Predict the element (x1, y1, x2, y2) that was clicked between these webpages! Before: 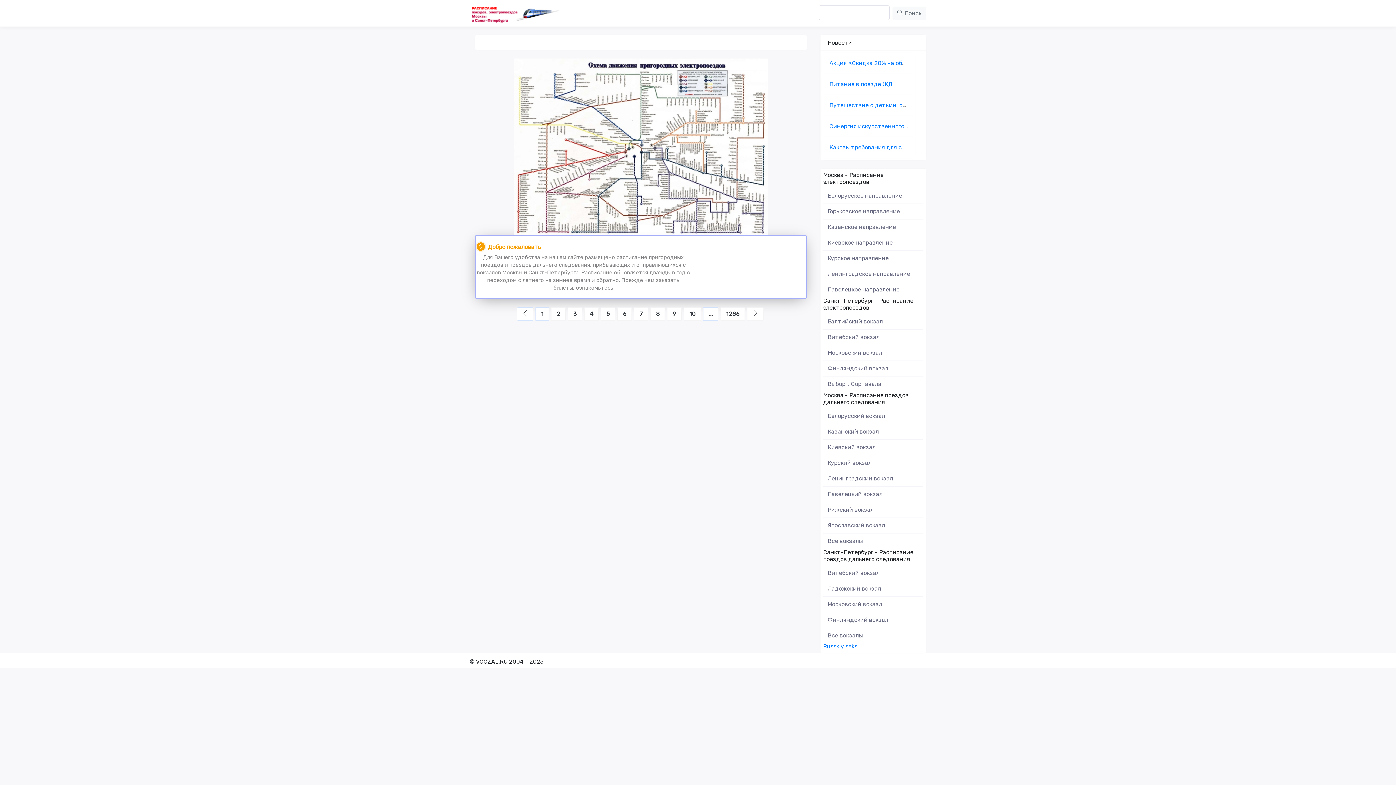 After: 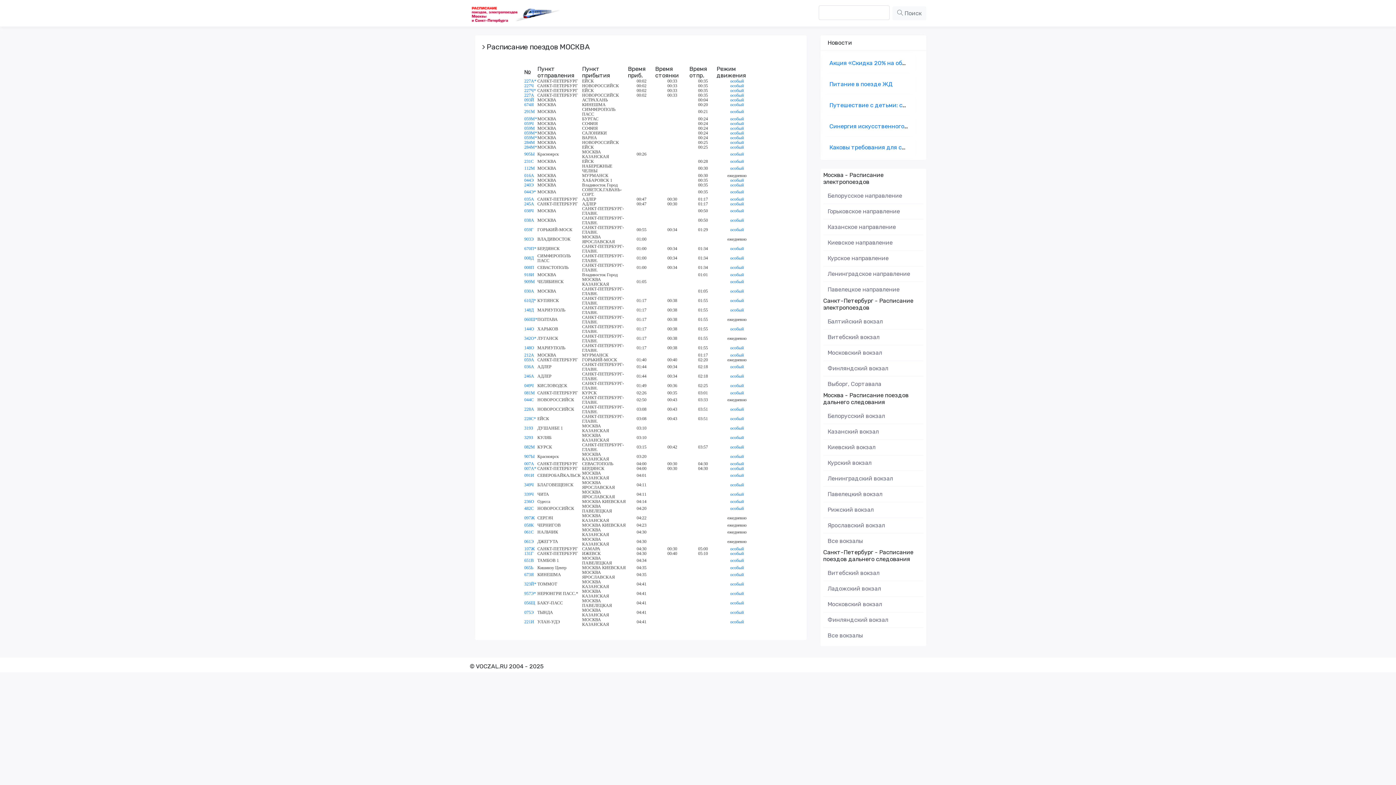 Action: bbox: (823, 533, 923, 549) label: Все вокзалы